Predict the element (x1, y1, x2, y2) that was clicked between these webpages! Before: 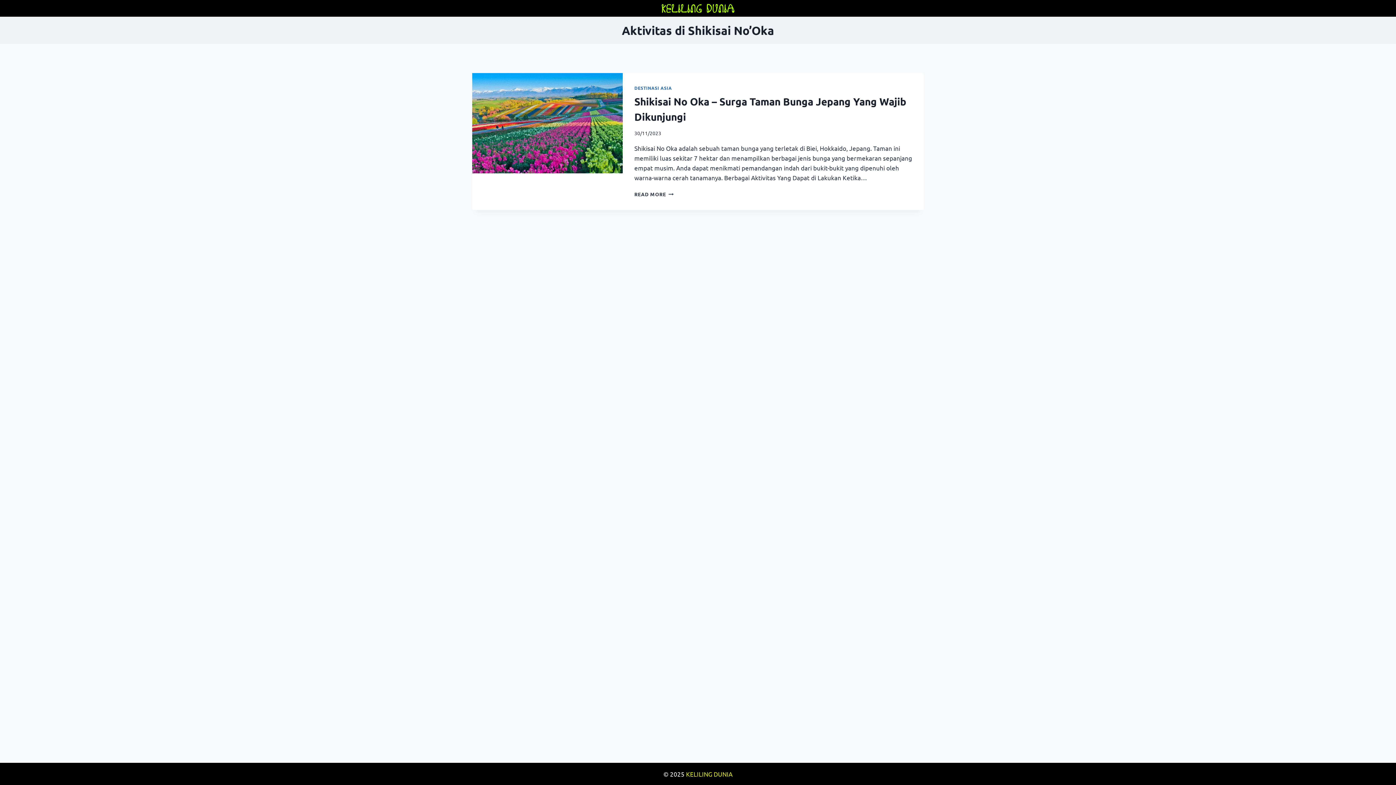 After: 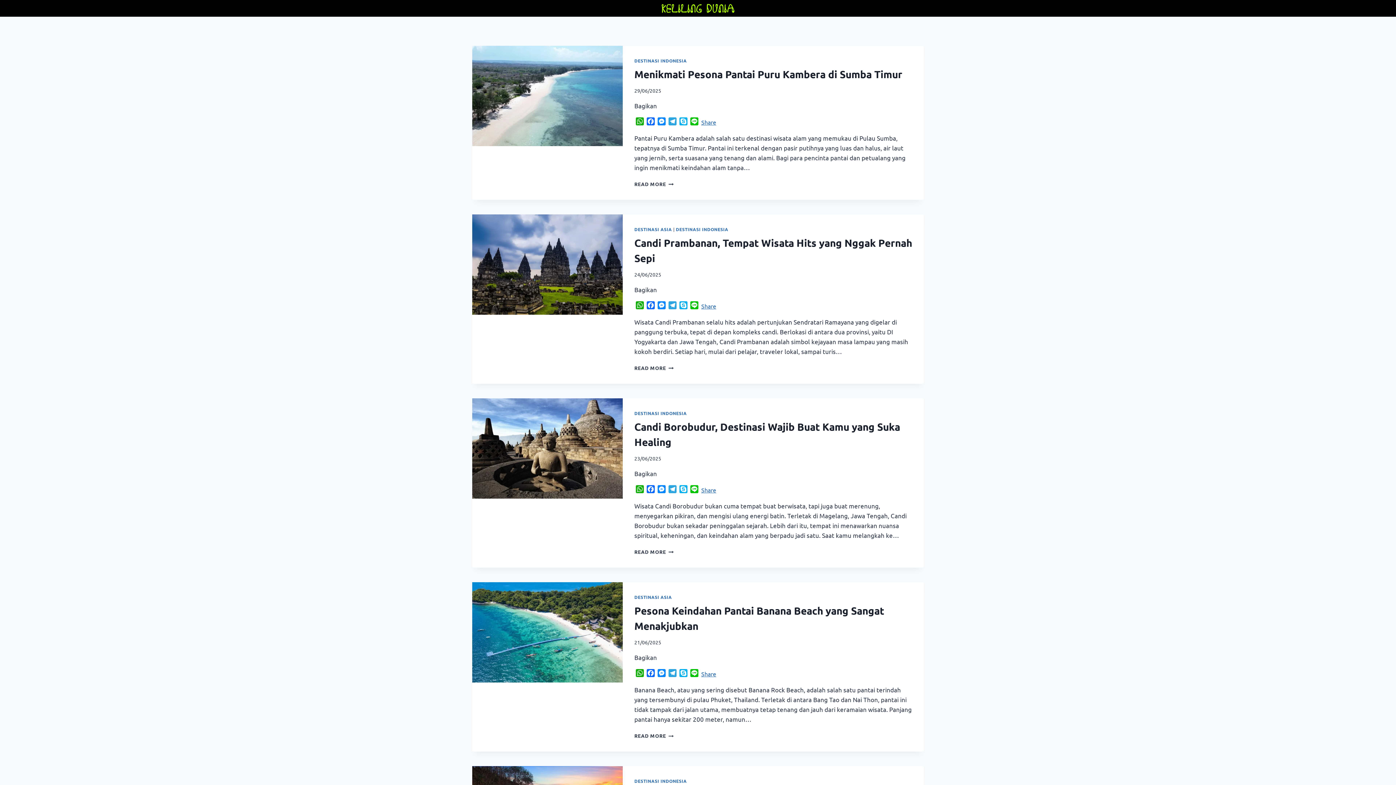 Action: bbox: (686, 770, 732, 778) label: KELILING DUNIA